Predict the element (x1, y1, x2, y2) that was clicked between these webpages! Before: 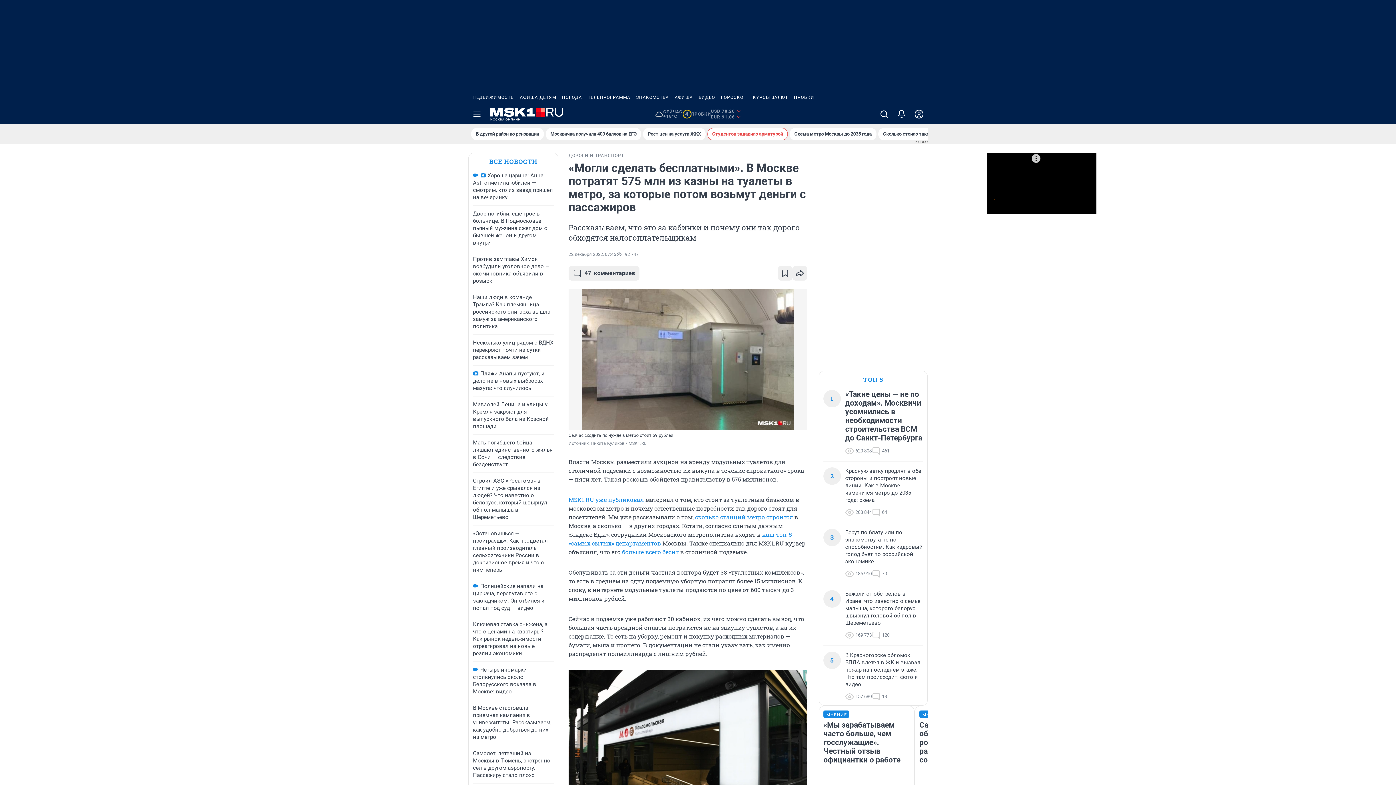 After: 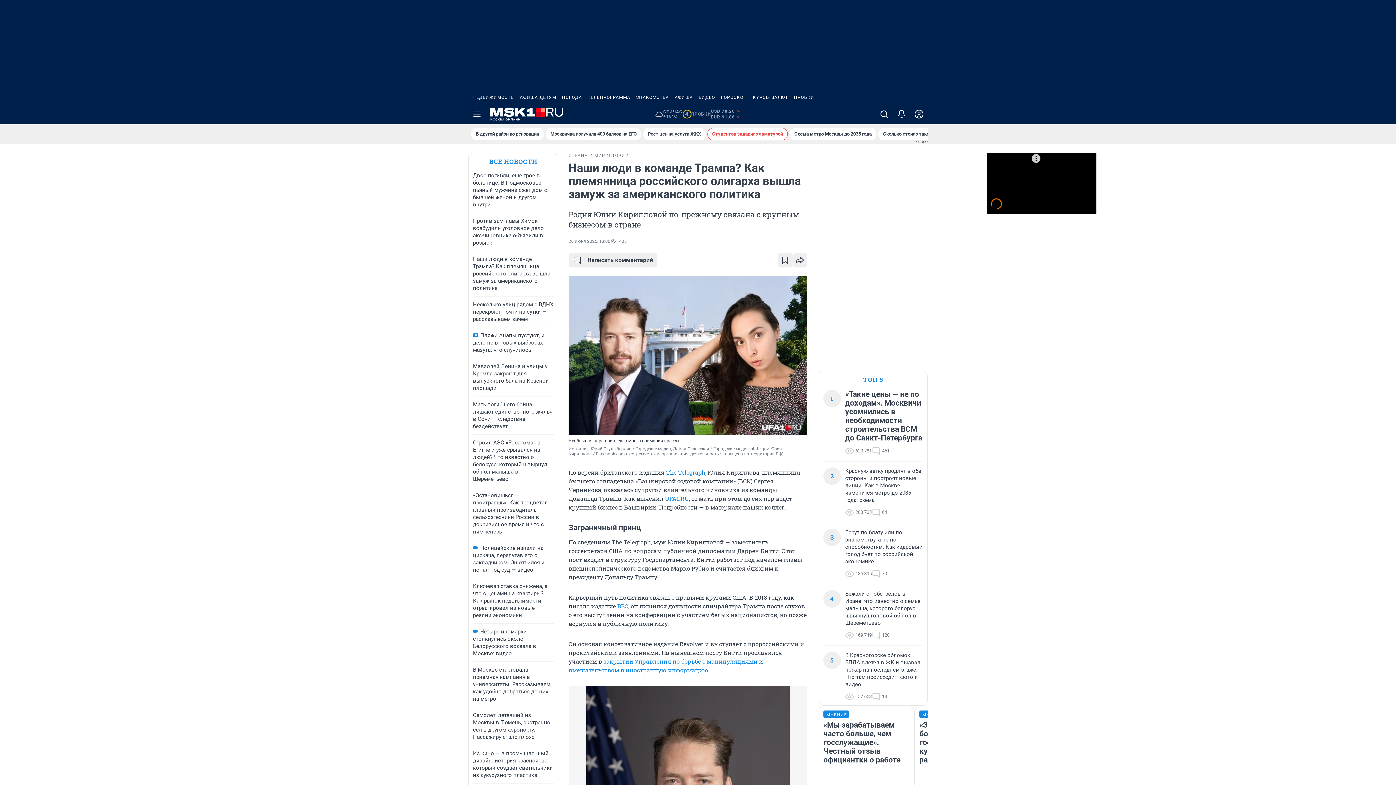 Action: label: Наши люди в команде Трампа? Как племянница российского олигарха вышла замуж за американского политика bbox: (473, 294, 550, 329)